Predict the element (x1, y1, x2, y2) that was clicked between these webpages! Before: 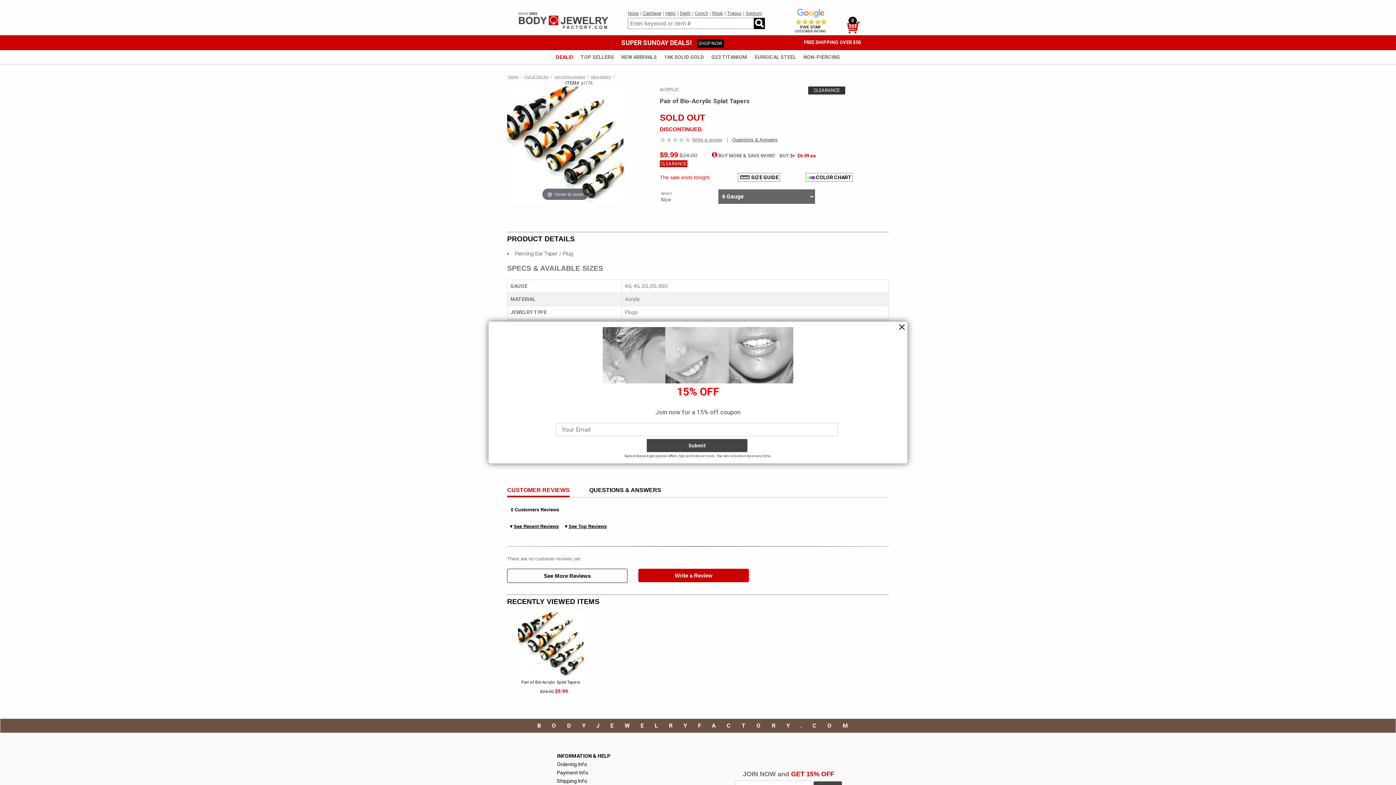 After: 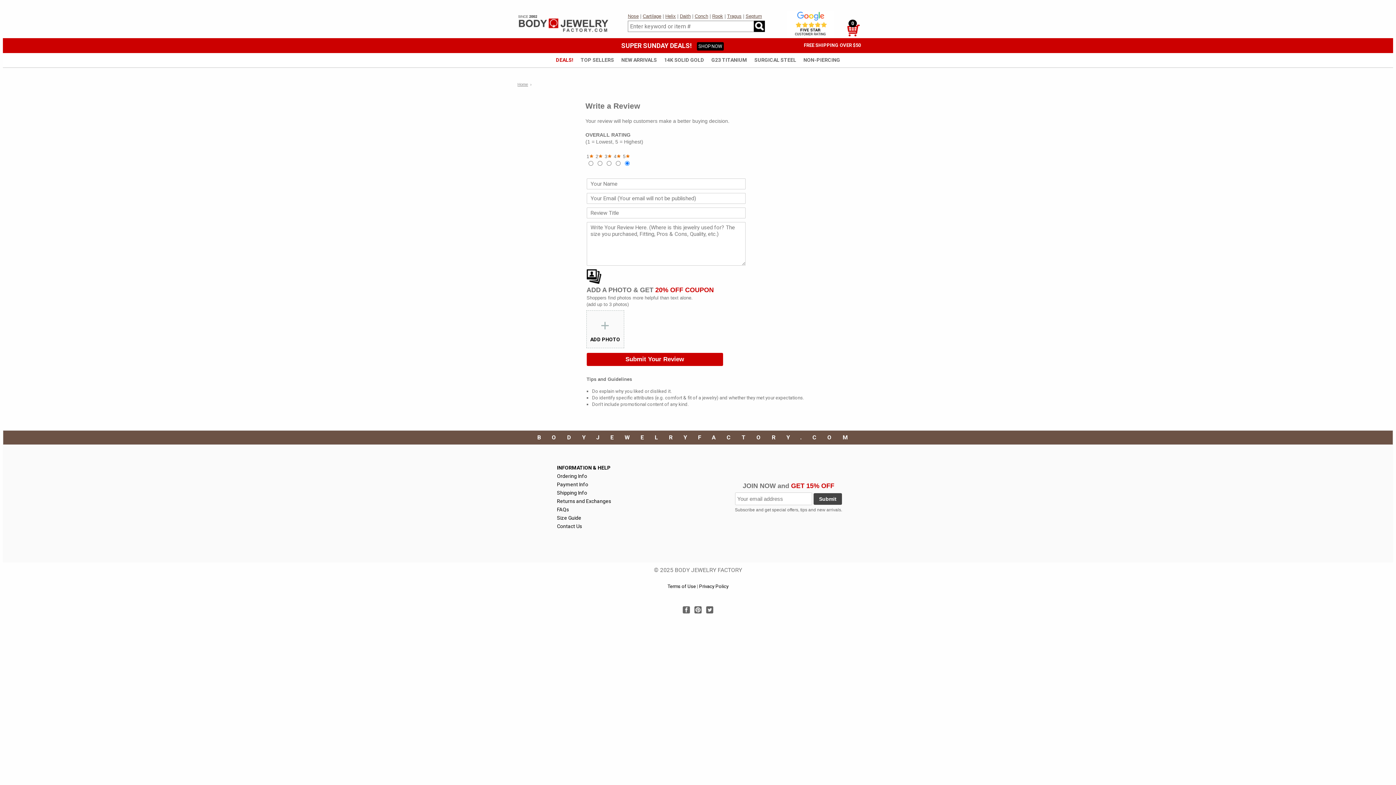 Action: label: Write a Review bbox: (638, 569, 749, 582)